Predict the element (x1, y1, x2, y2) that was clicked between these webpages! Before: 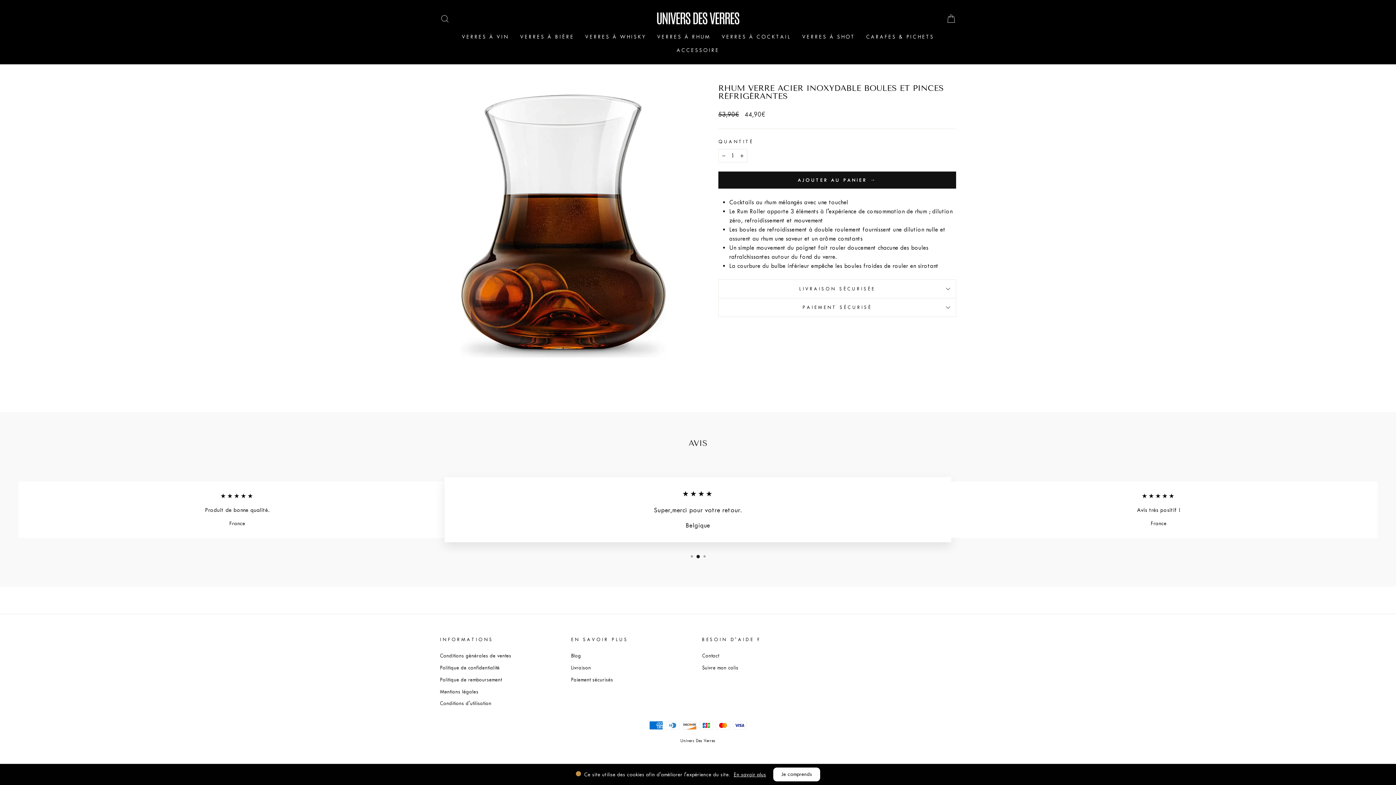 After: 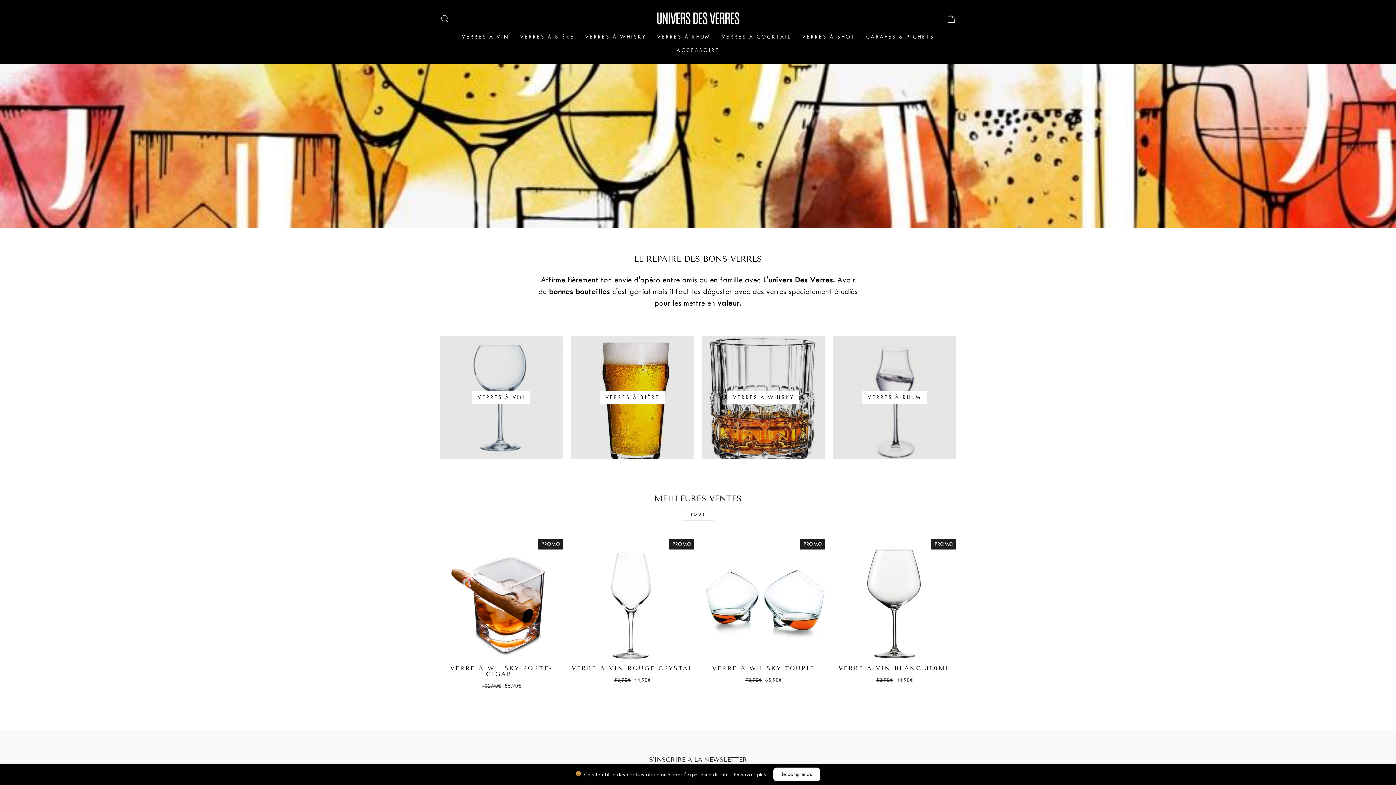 Action: bbox: (652, 10, 743, 26)